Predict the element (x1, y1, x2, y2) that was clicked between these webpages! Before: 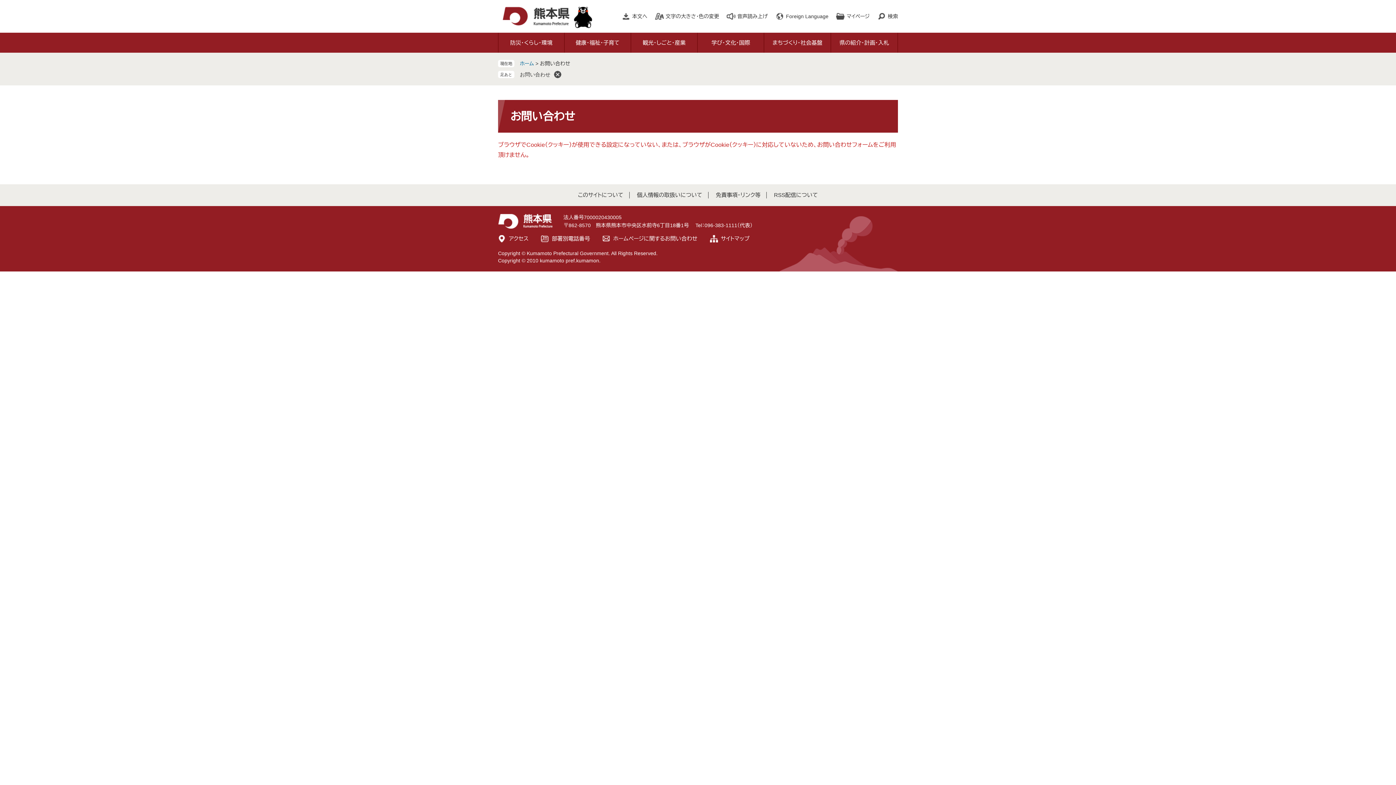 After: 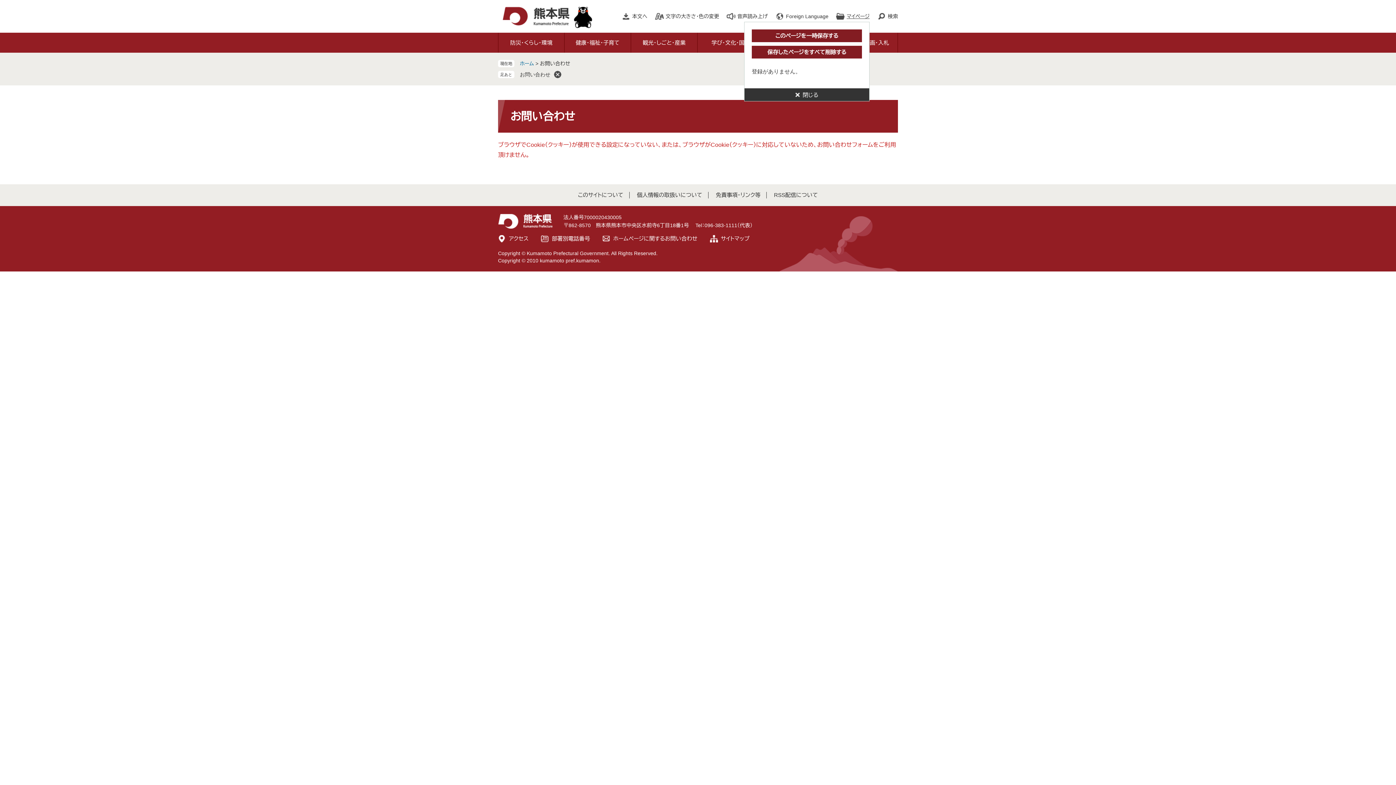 Action: bbox: (836, 10, 869, 21) label: マイページ